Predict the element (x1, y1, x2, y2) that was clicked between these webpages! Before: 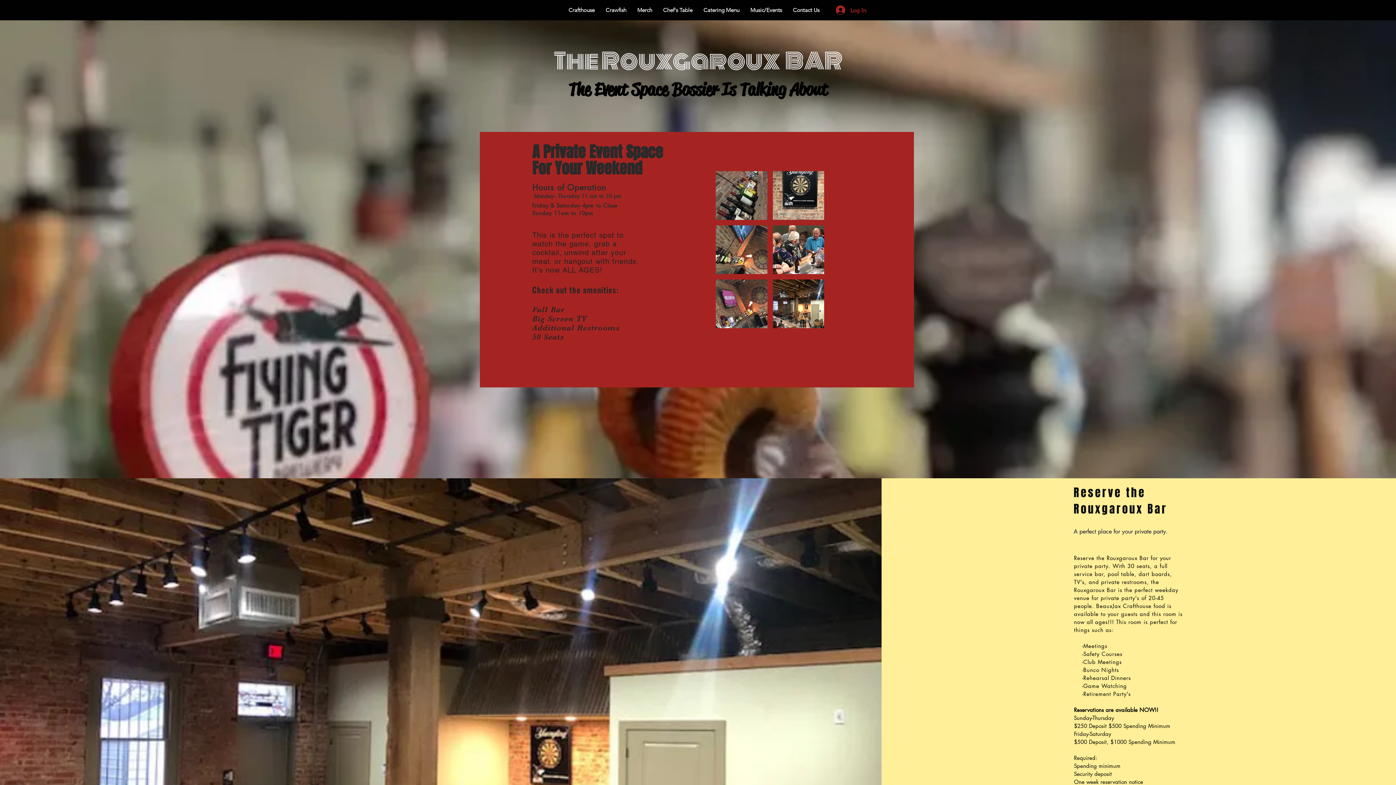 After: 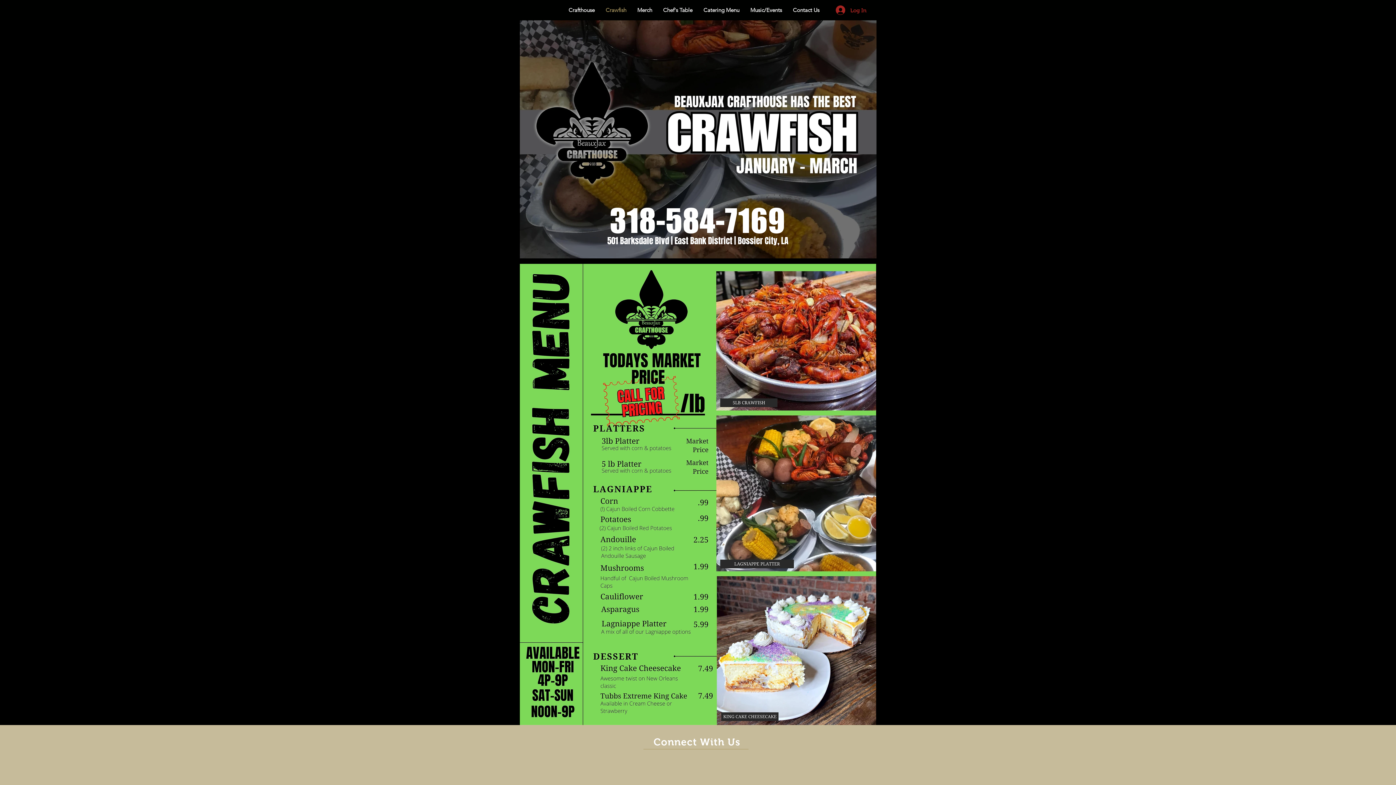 Action: label: Crawfish bbox: (600, 4, 632, 15)